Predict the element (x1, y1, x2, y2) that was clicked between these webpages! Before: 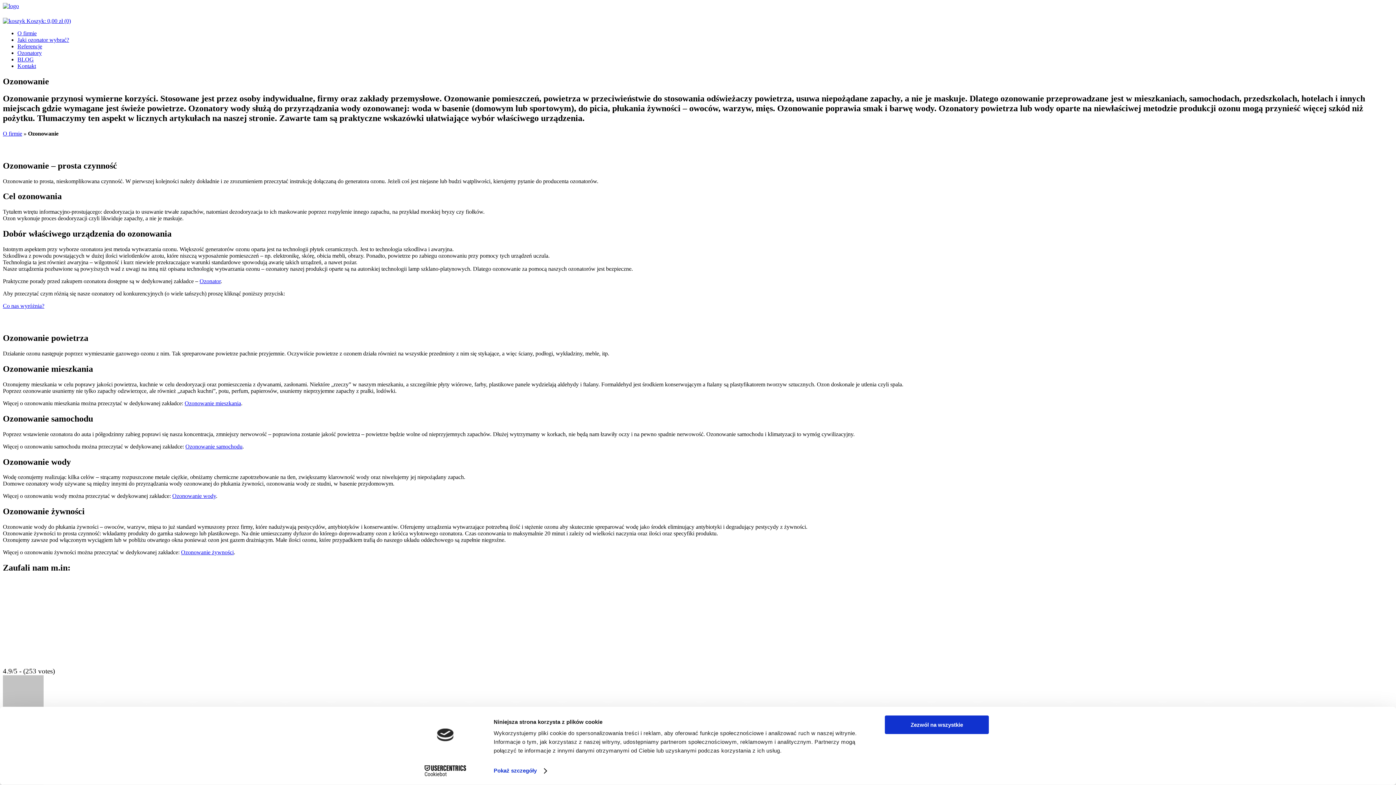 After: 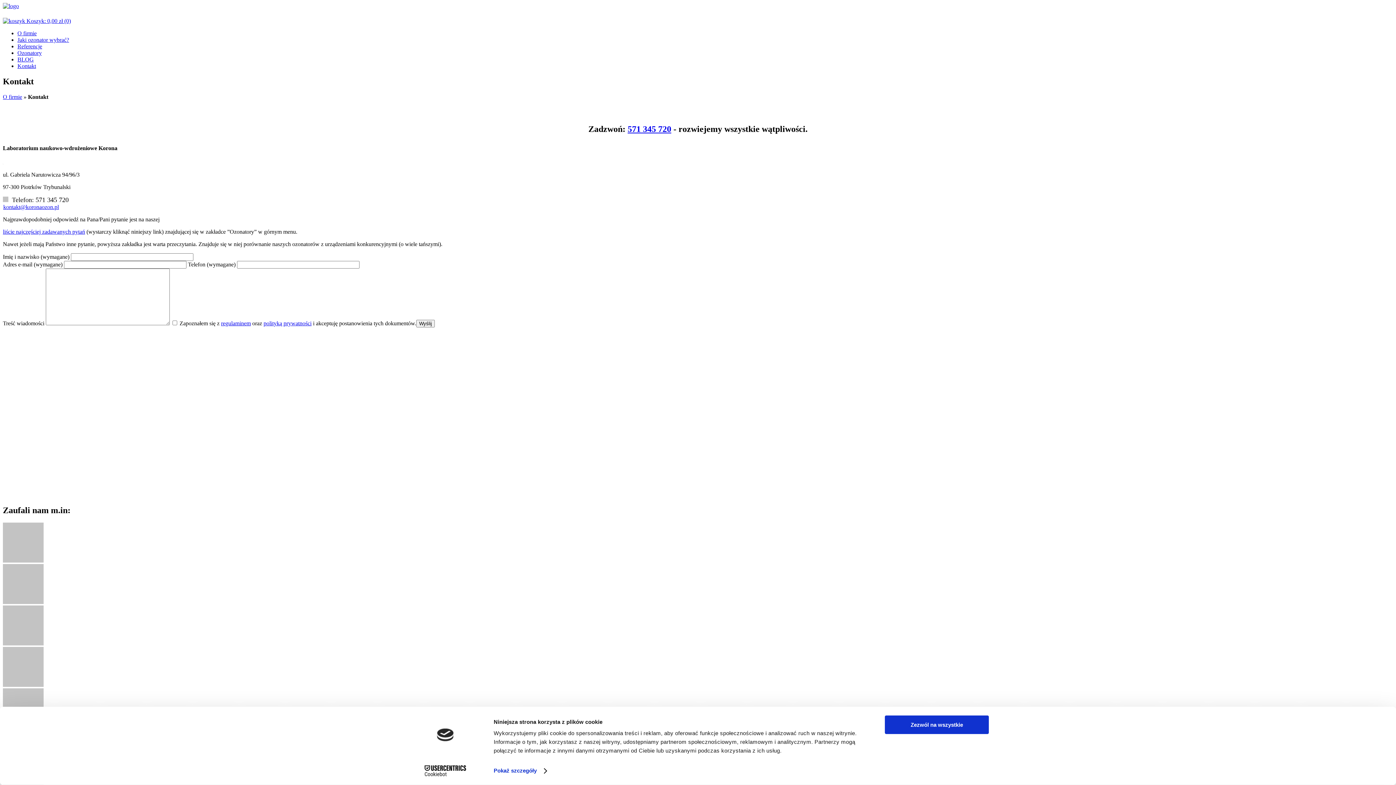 Action: label: Kontakt bbox: (17, 62, 36, 69)